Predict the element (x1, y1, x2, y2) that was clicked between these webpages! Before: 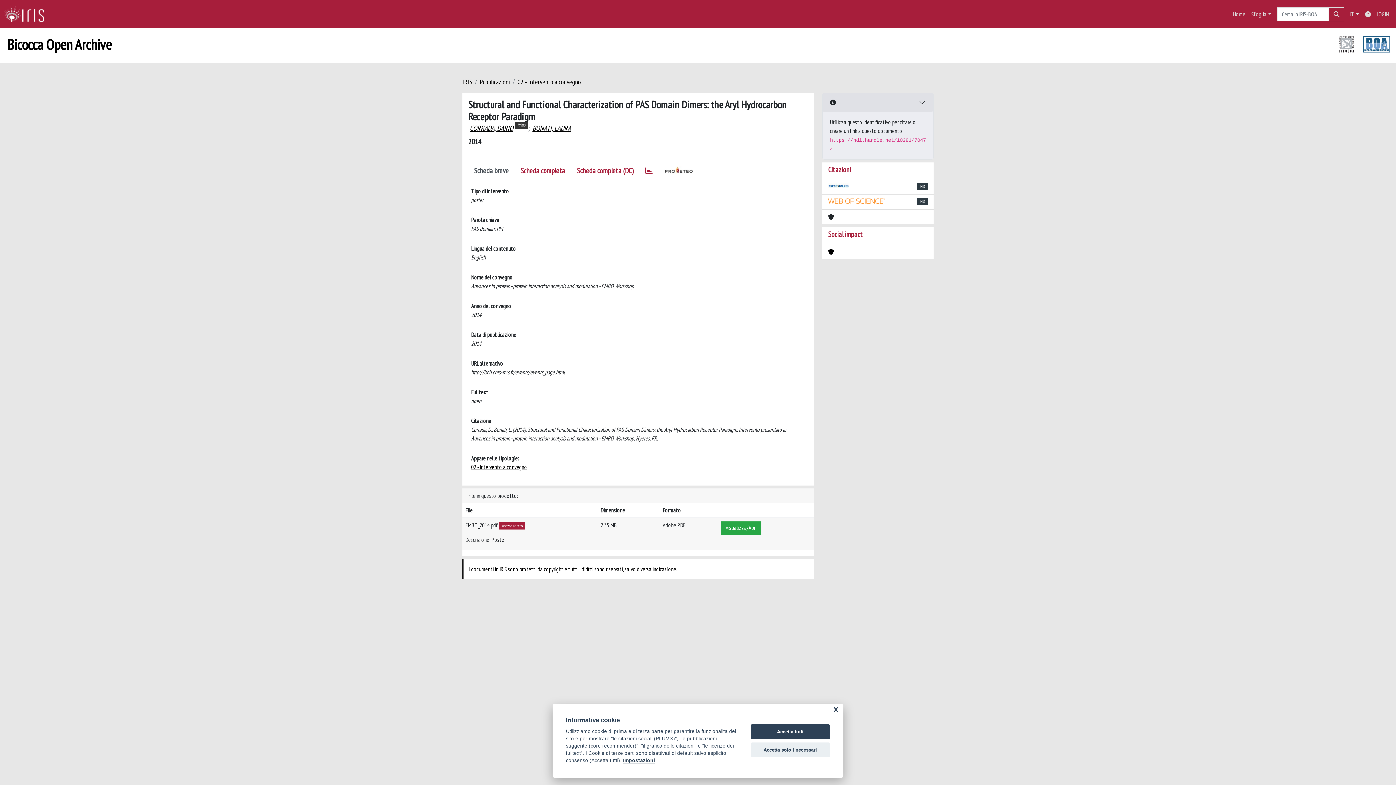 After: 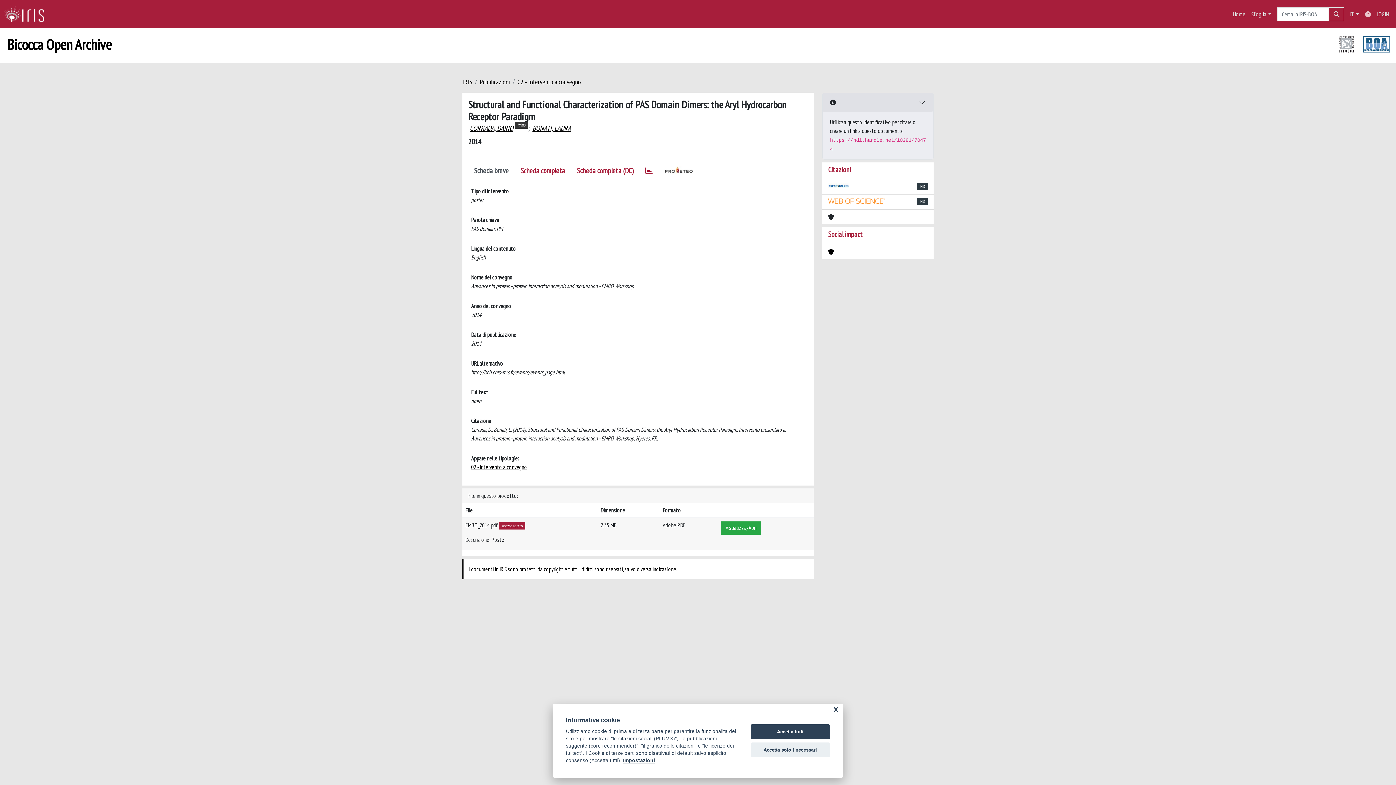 Action: bbox: (1362, 6, 1374, 21)